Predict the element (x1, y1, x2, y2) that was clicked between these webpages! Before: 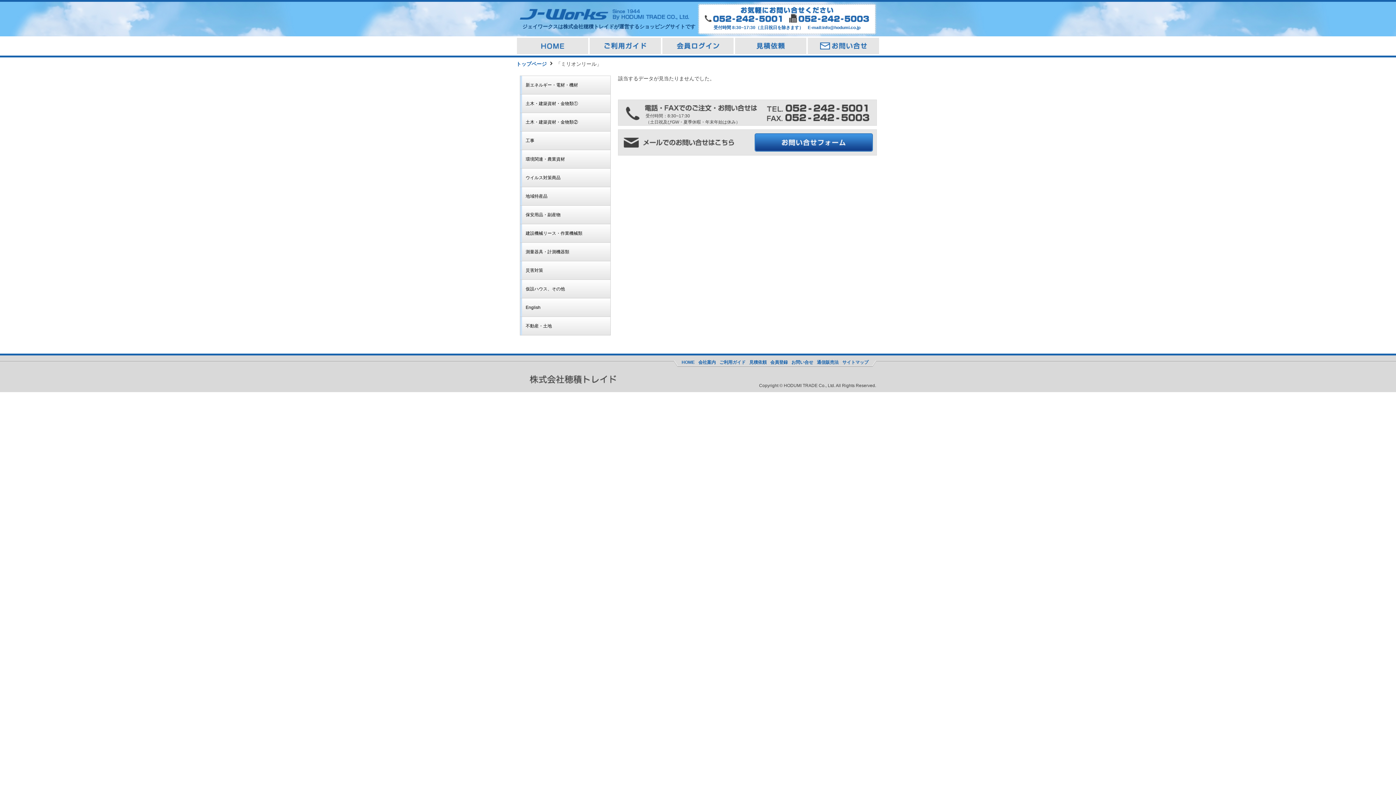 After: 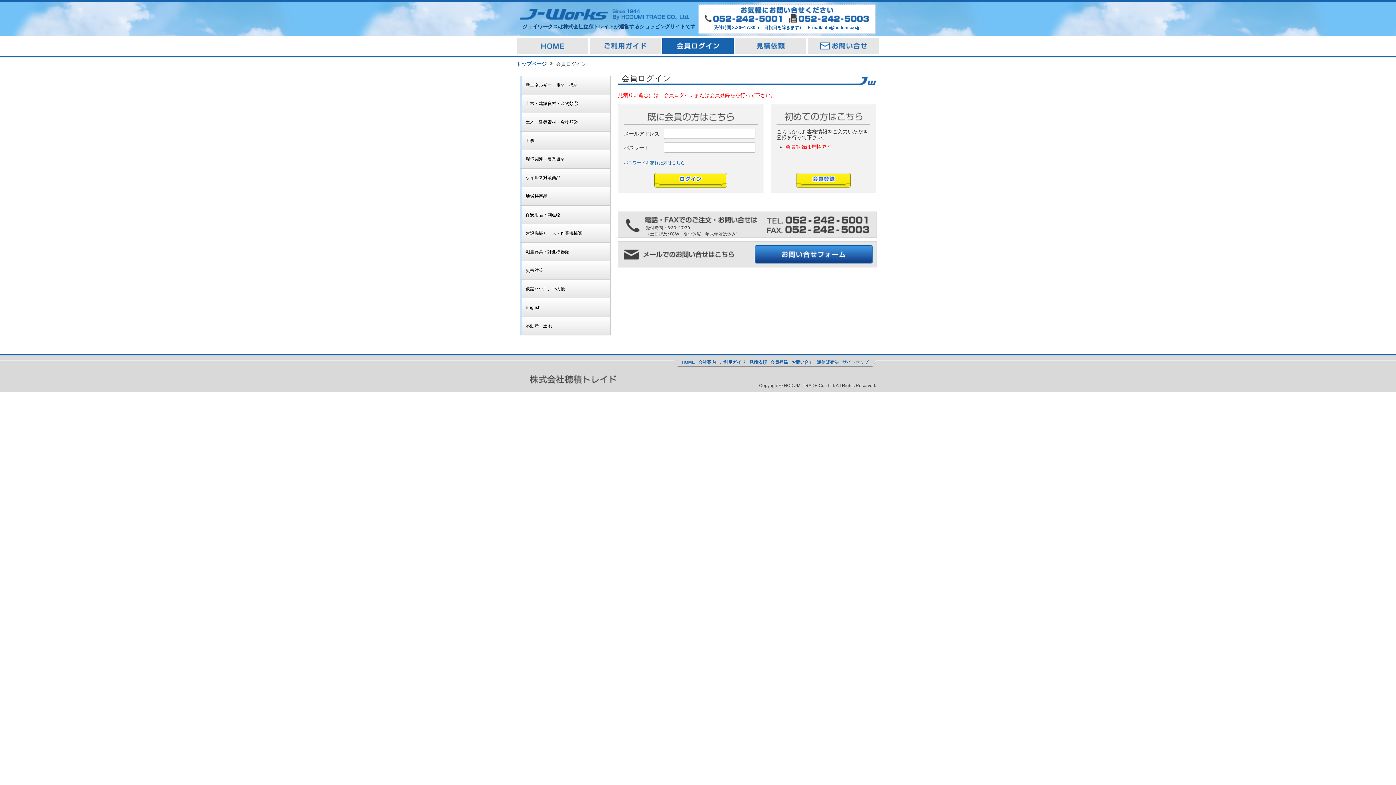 Action: bbox: (735, 37, 806, 54)